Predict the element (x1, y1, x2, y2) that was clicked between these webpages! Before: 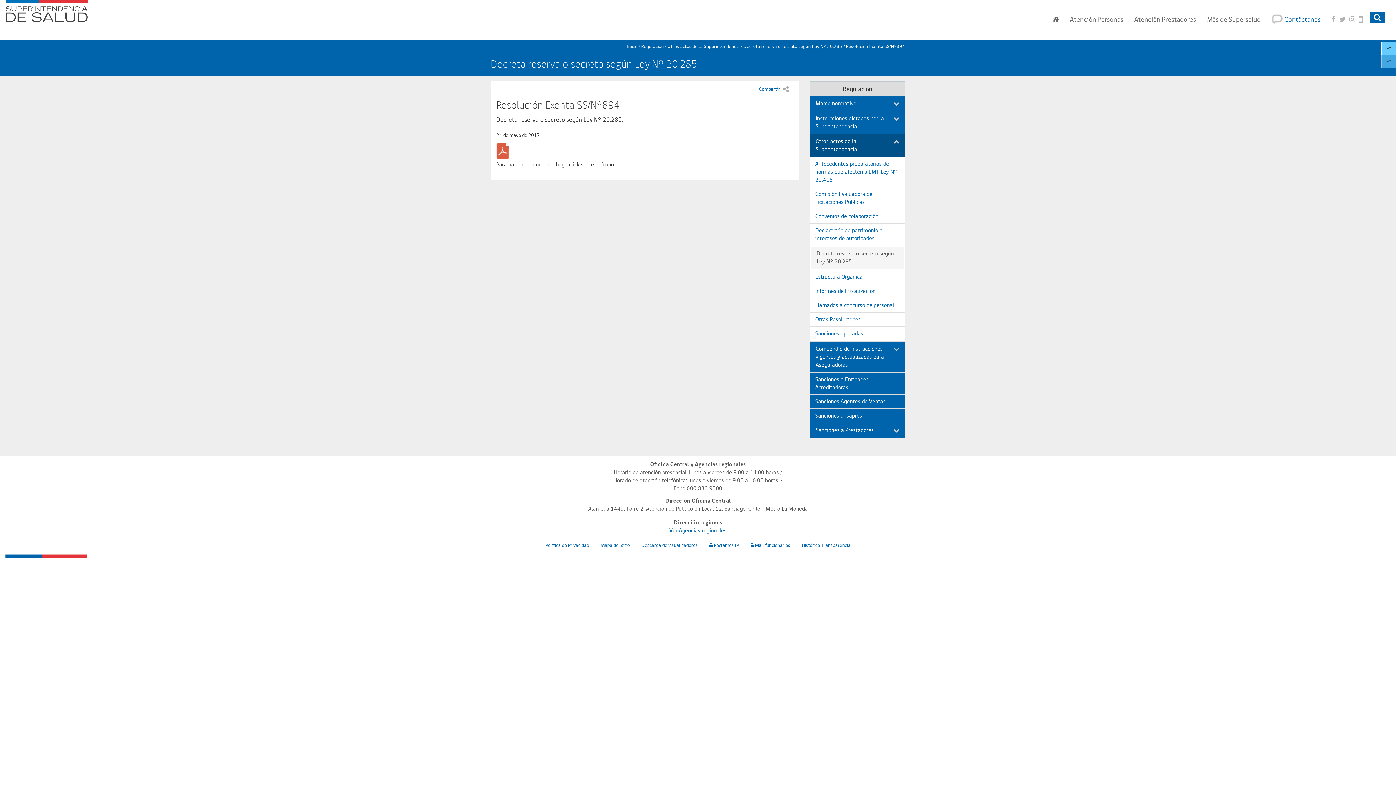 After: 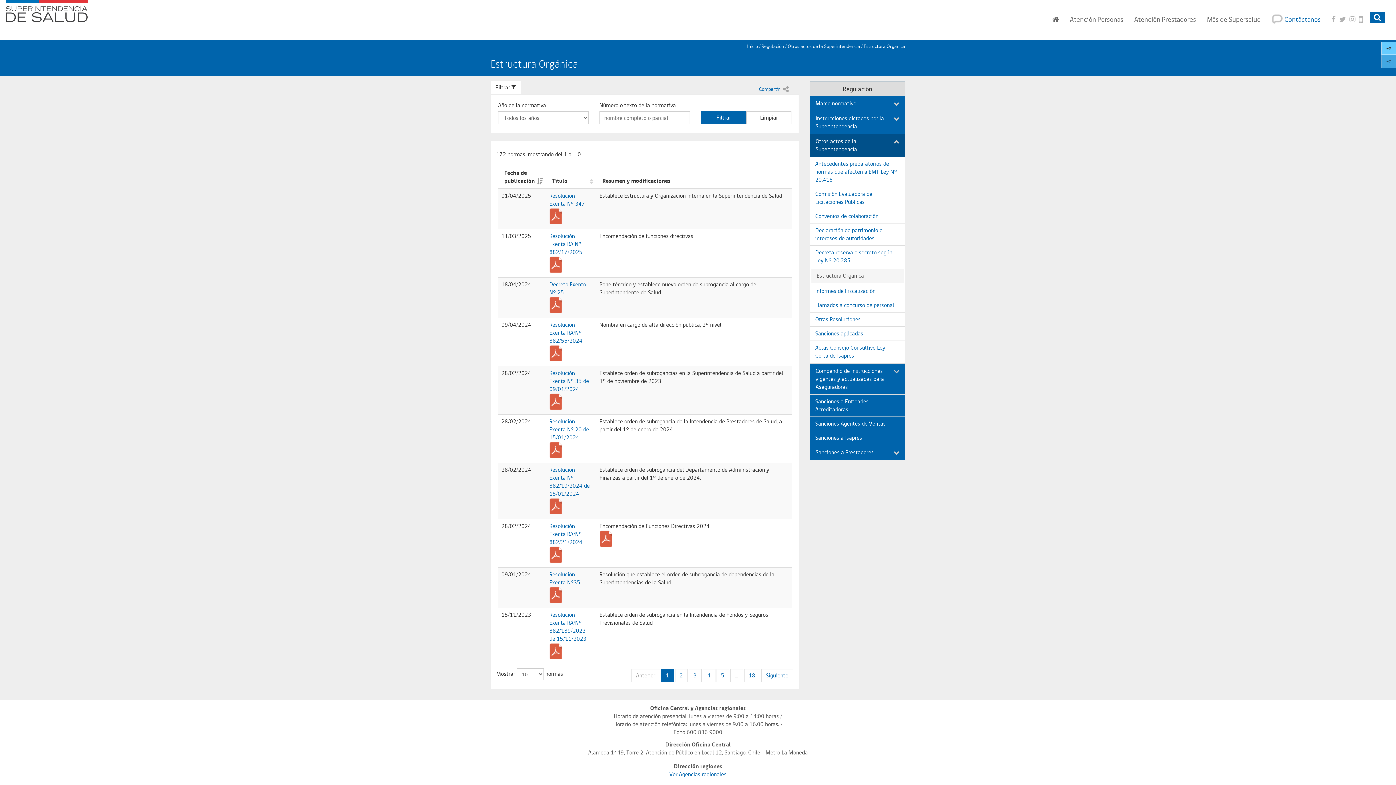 Action: bbox: (810, 270, 905, 284) label: Estructura Orgánica